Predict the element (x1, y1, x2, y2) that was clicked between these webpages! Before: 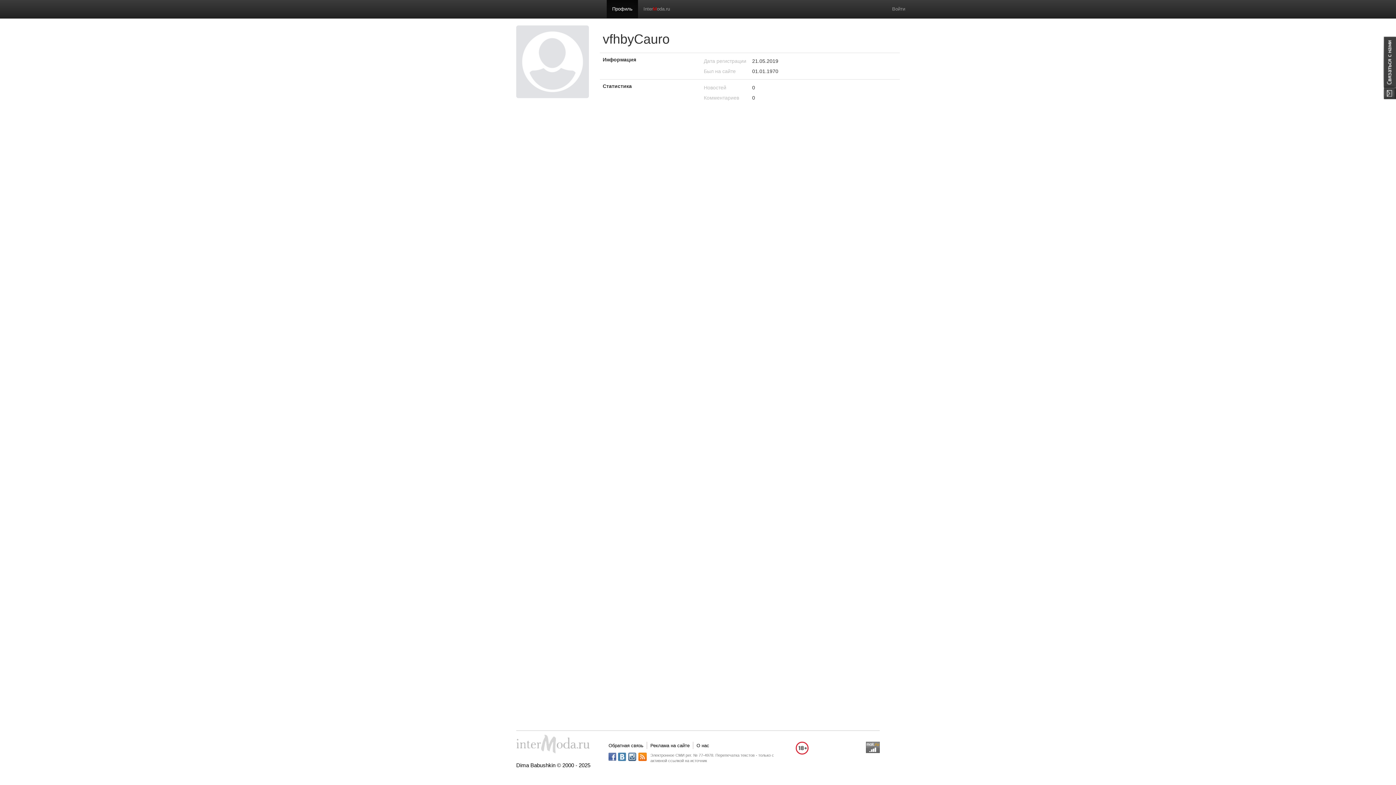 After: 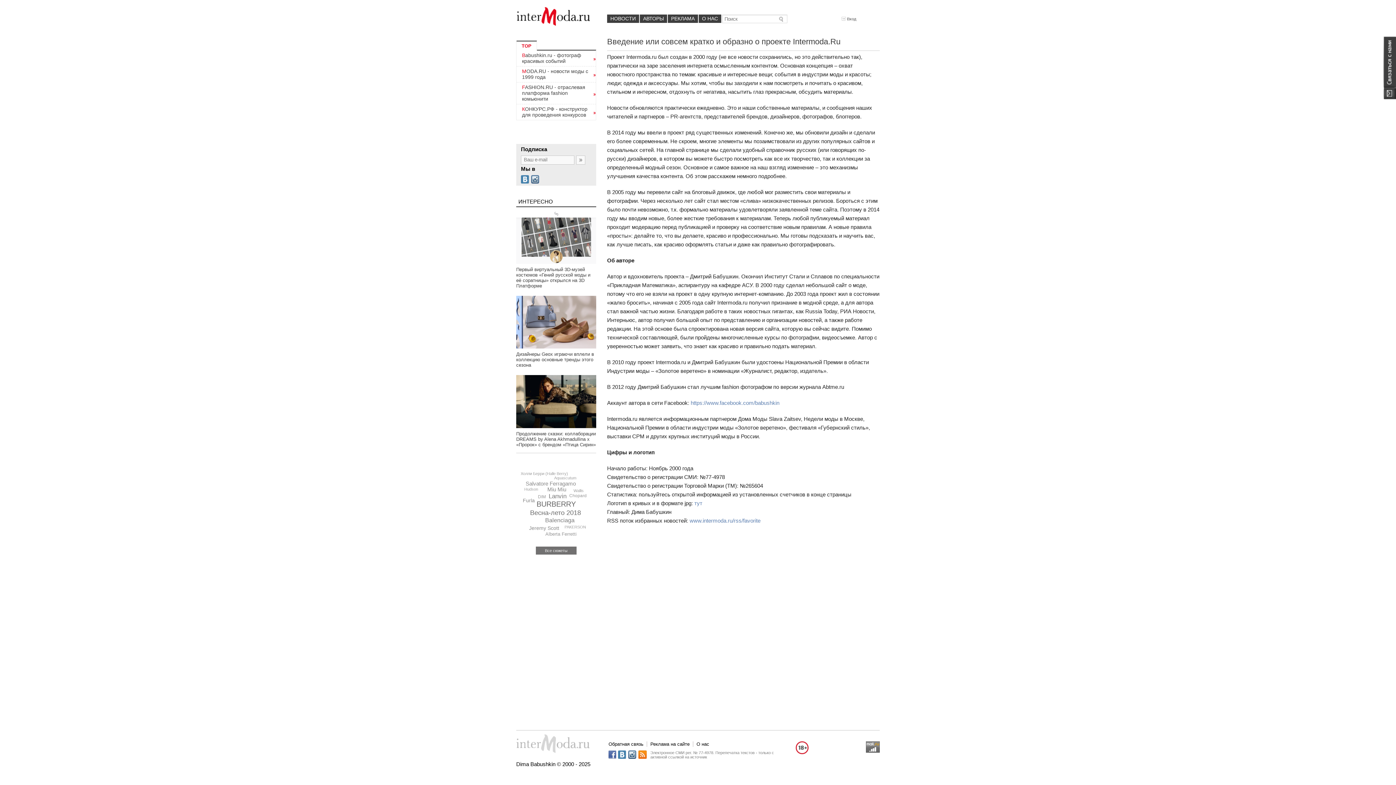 Action: label: О нас bbox: (696, 743, 709, 748)